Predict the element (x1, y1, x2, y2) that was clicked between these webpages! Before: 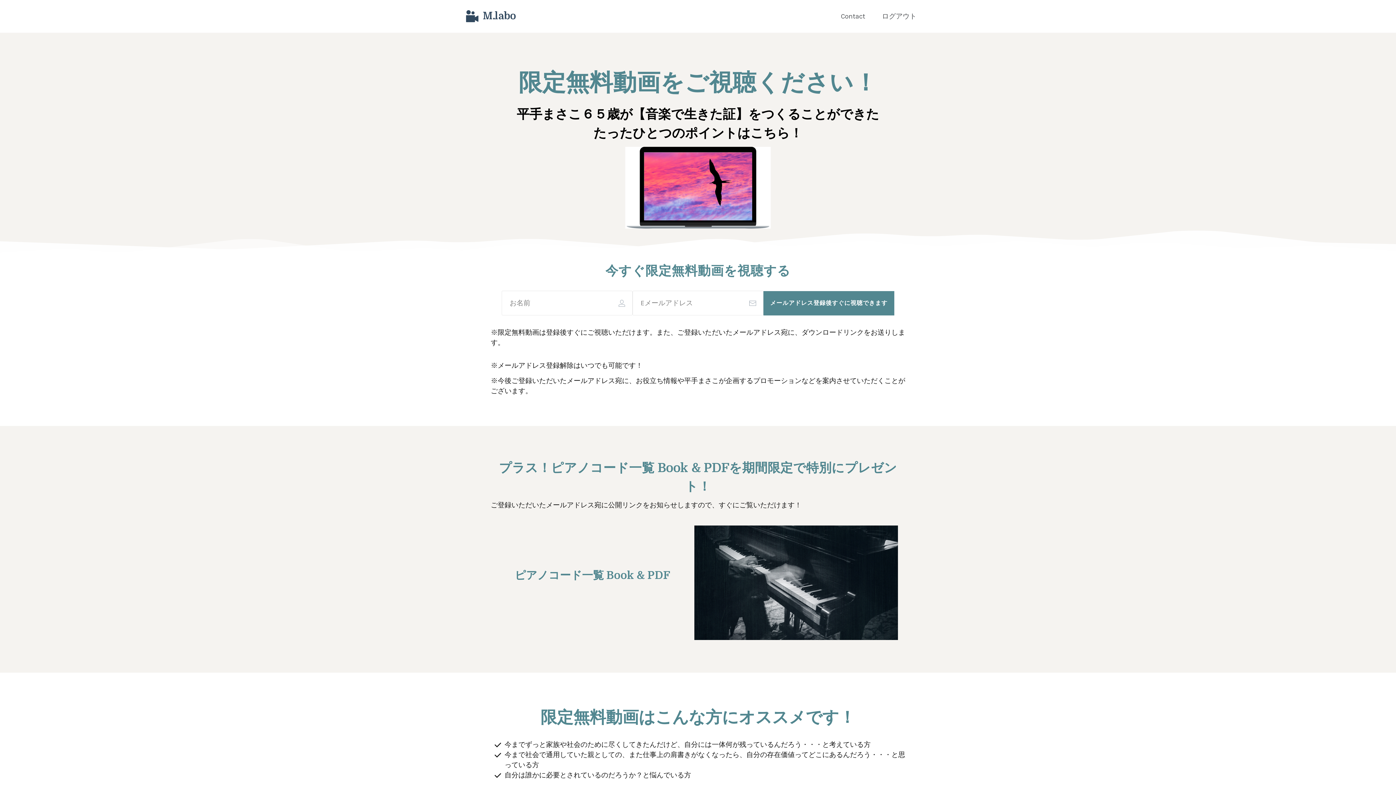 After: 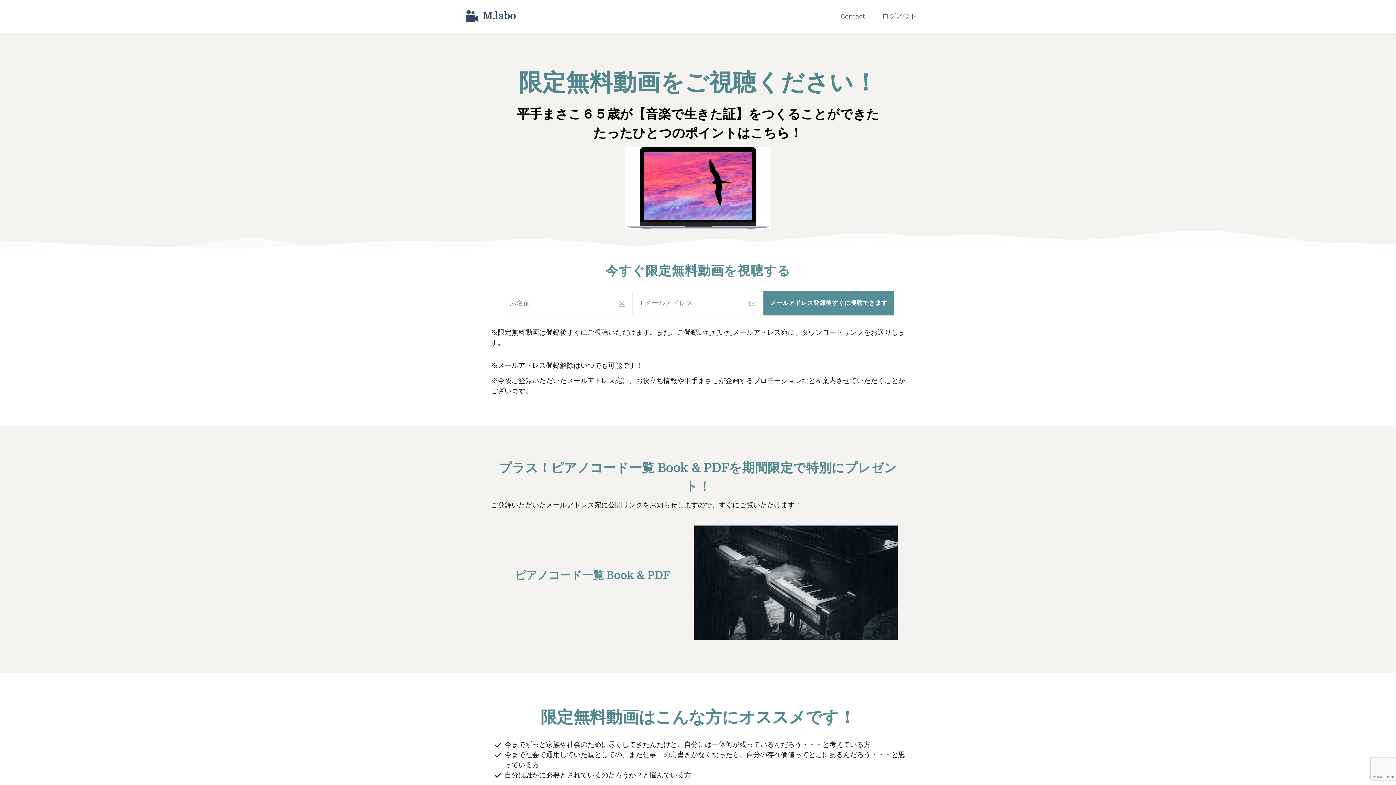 Action: label: メールアドレス登録後すぐに視聴できます bbox: (763, 291, 894, 315)